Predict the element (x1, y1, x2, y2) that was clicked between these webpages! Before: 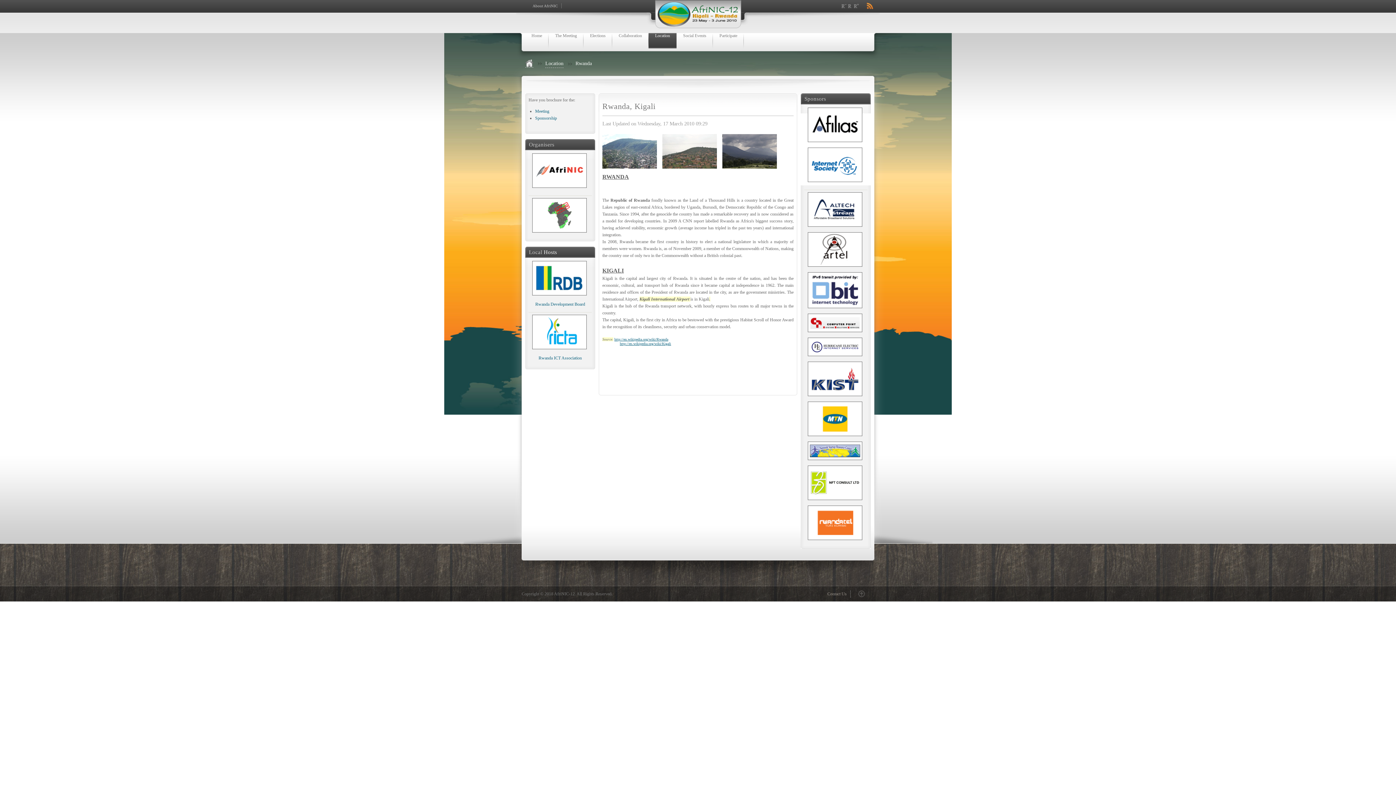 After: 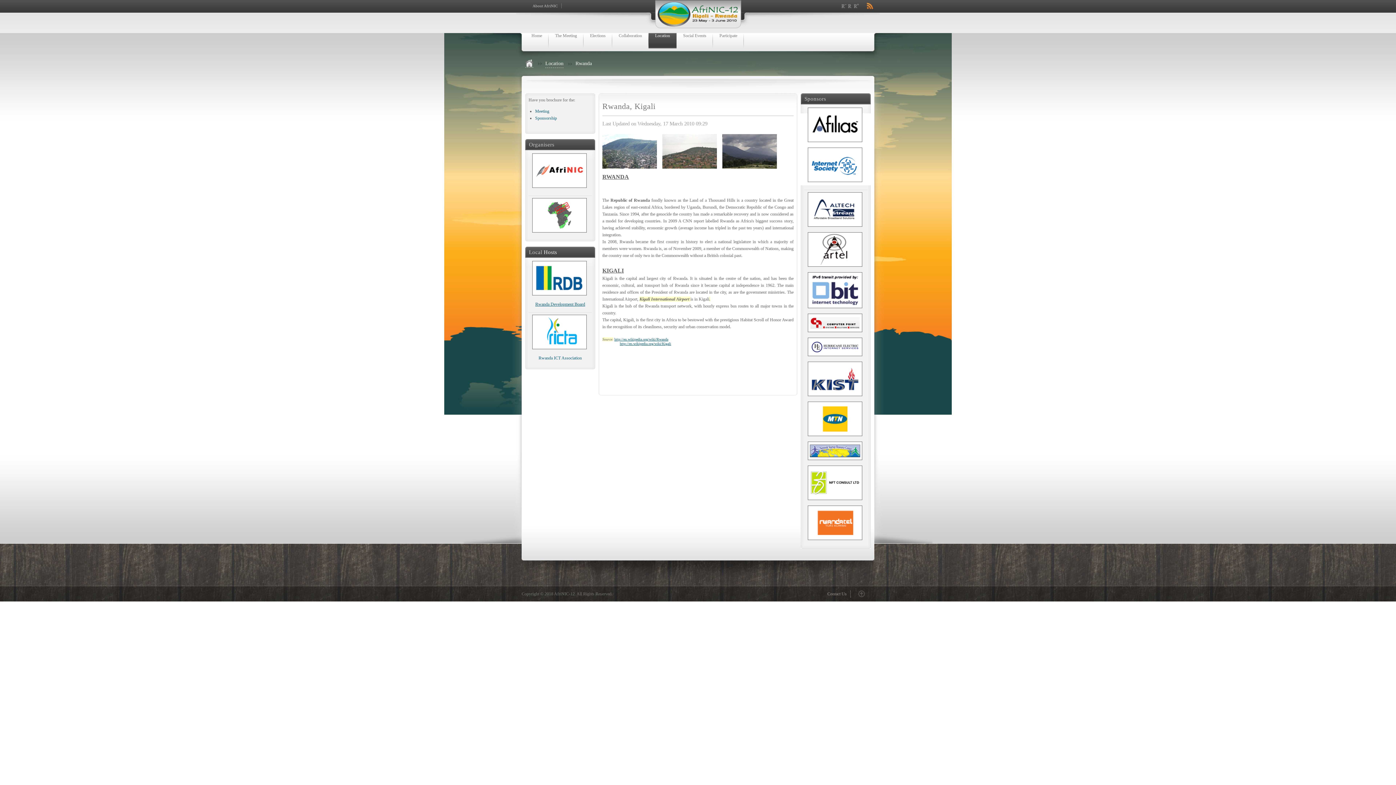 Action: label: Rwanda Development Board bbox: (535, 301, 585, 306)